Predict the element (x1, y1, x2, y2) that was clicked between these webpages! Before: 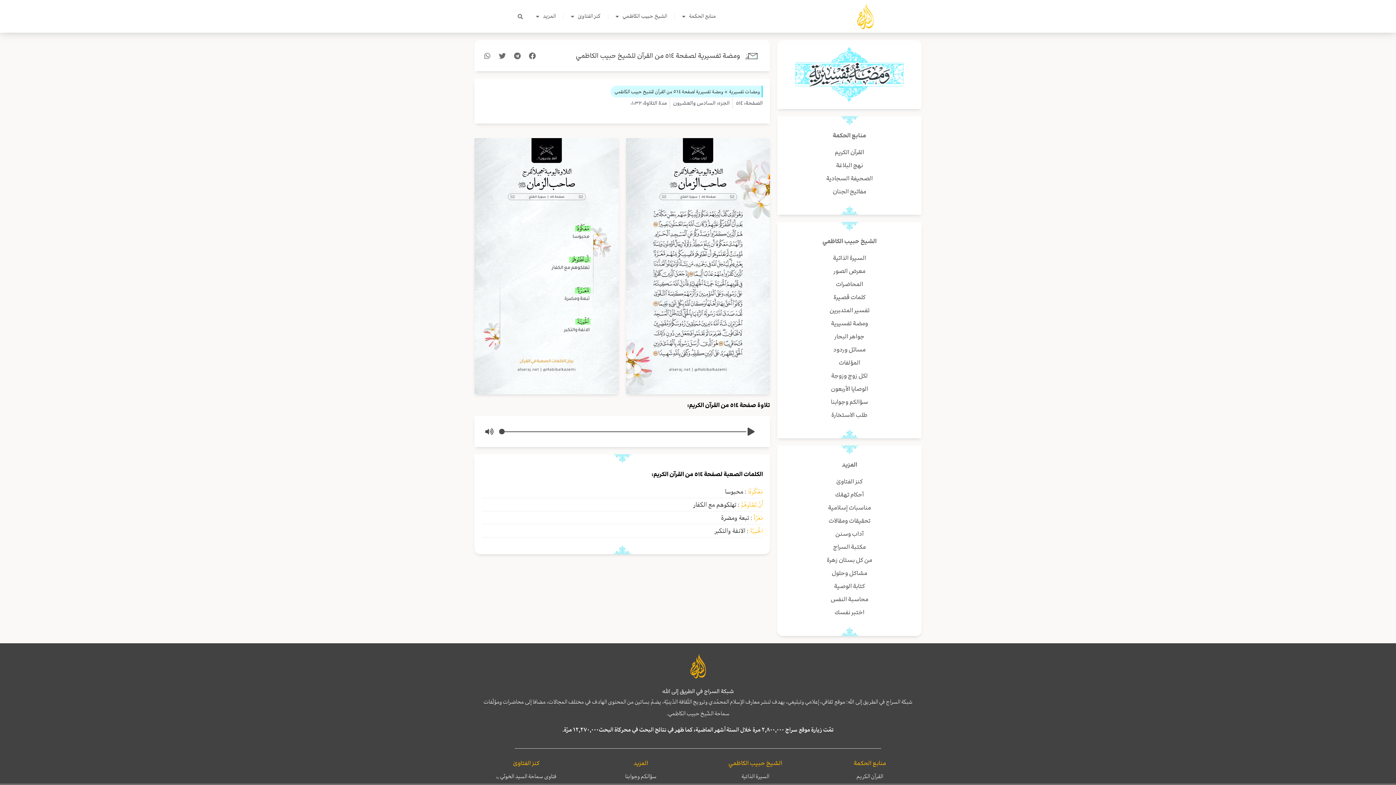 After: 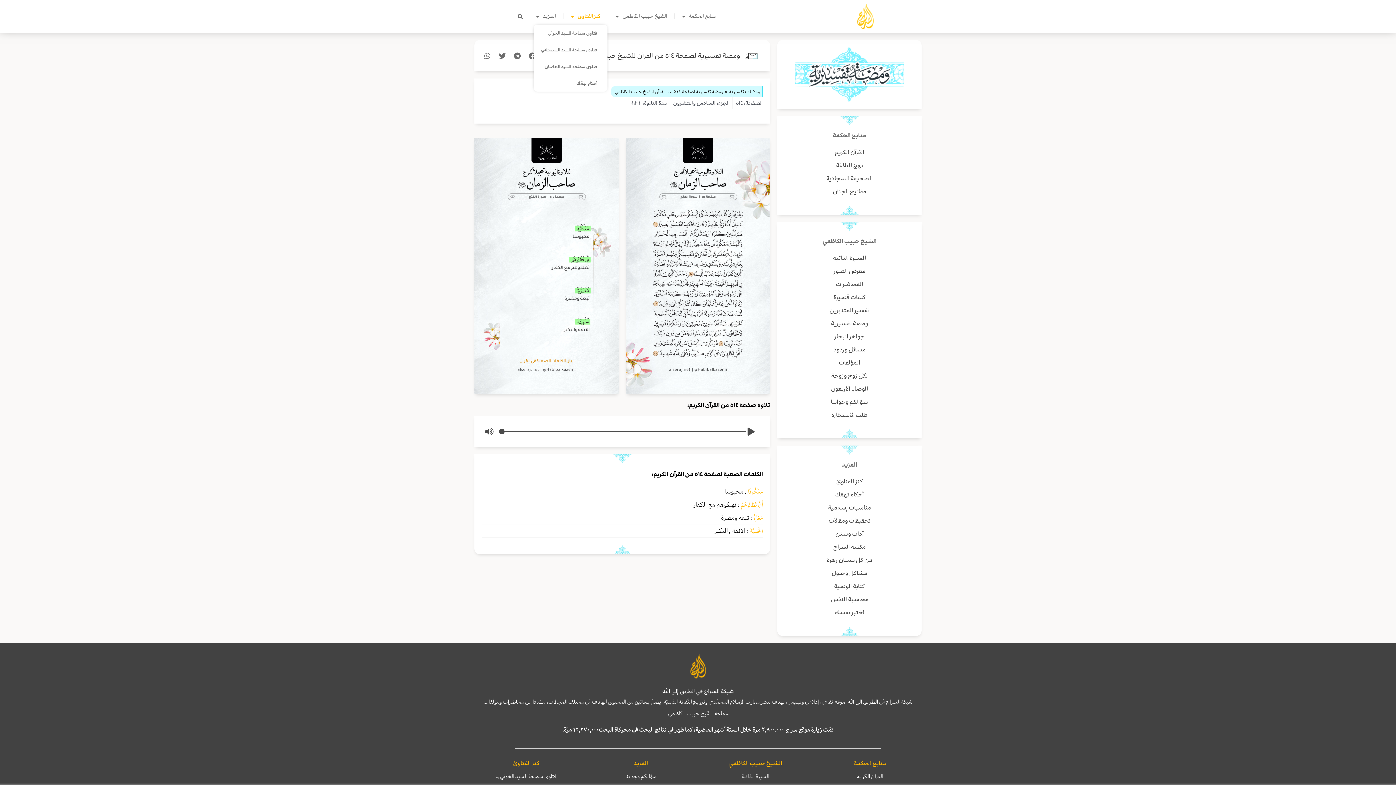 Action: label: كنز الفتاوىٰ bbox: (563, 8, 608, 24)